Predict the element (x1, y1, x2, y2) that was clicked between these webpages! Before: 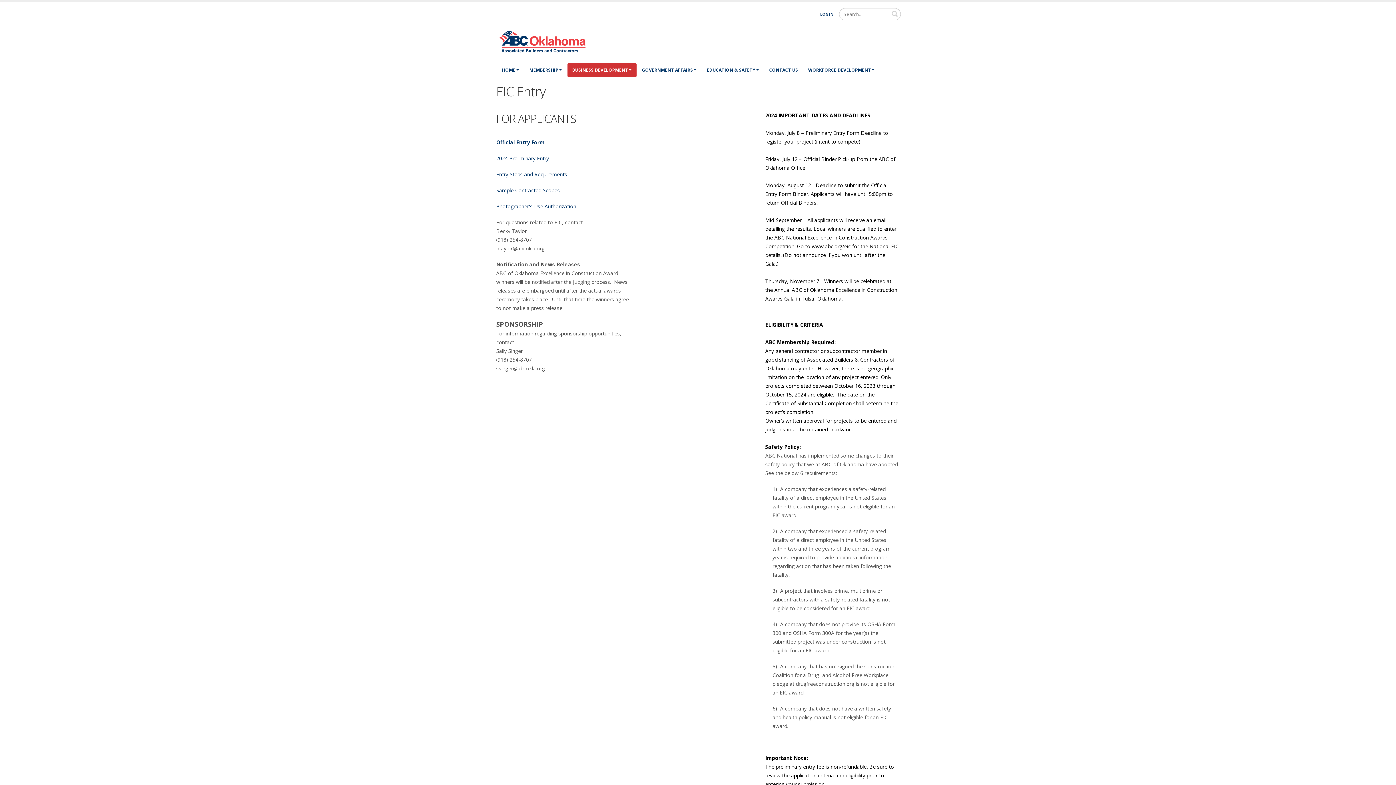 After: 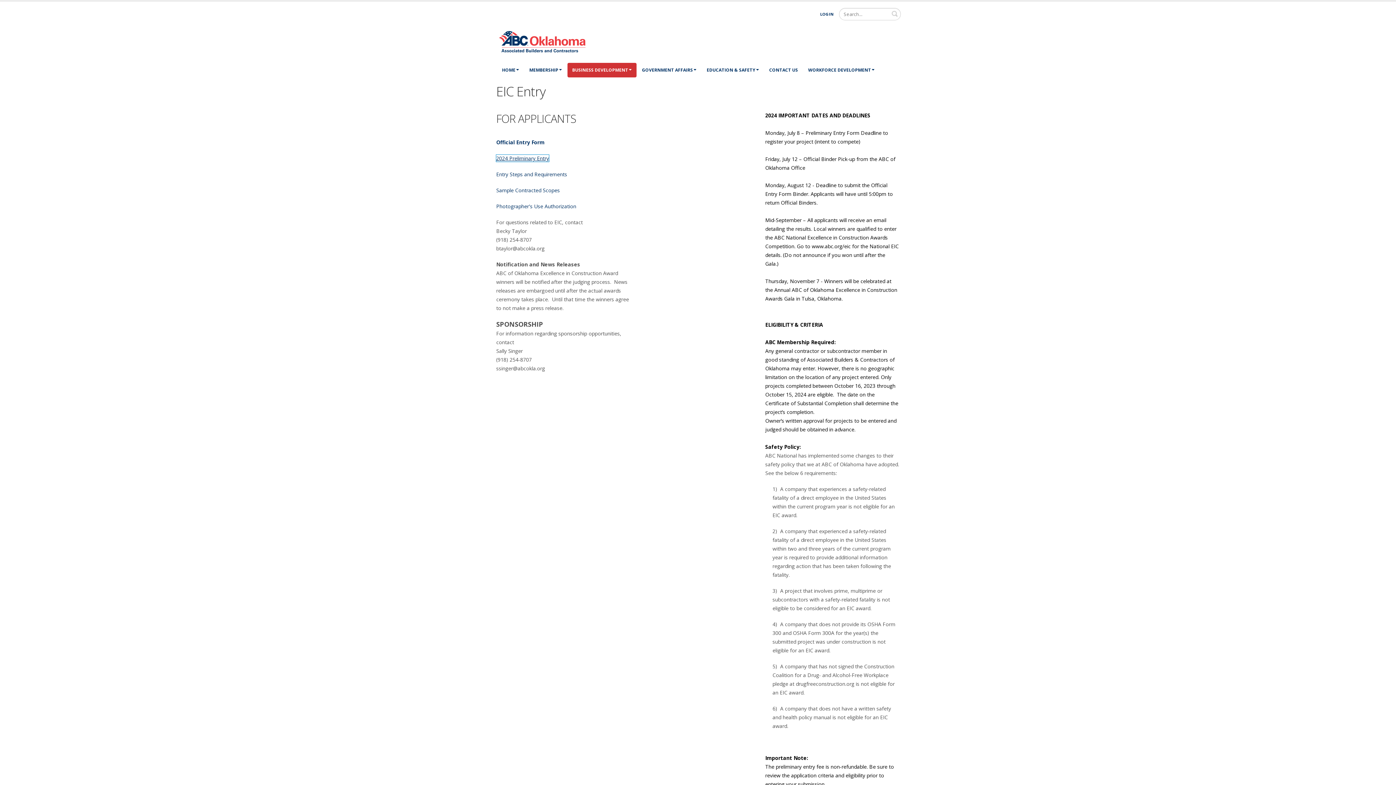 Action: bbox: (496, 155, 549, 161) label: 2024 Preliminary Entry